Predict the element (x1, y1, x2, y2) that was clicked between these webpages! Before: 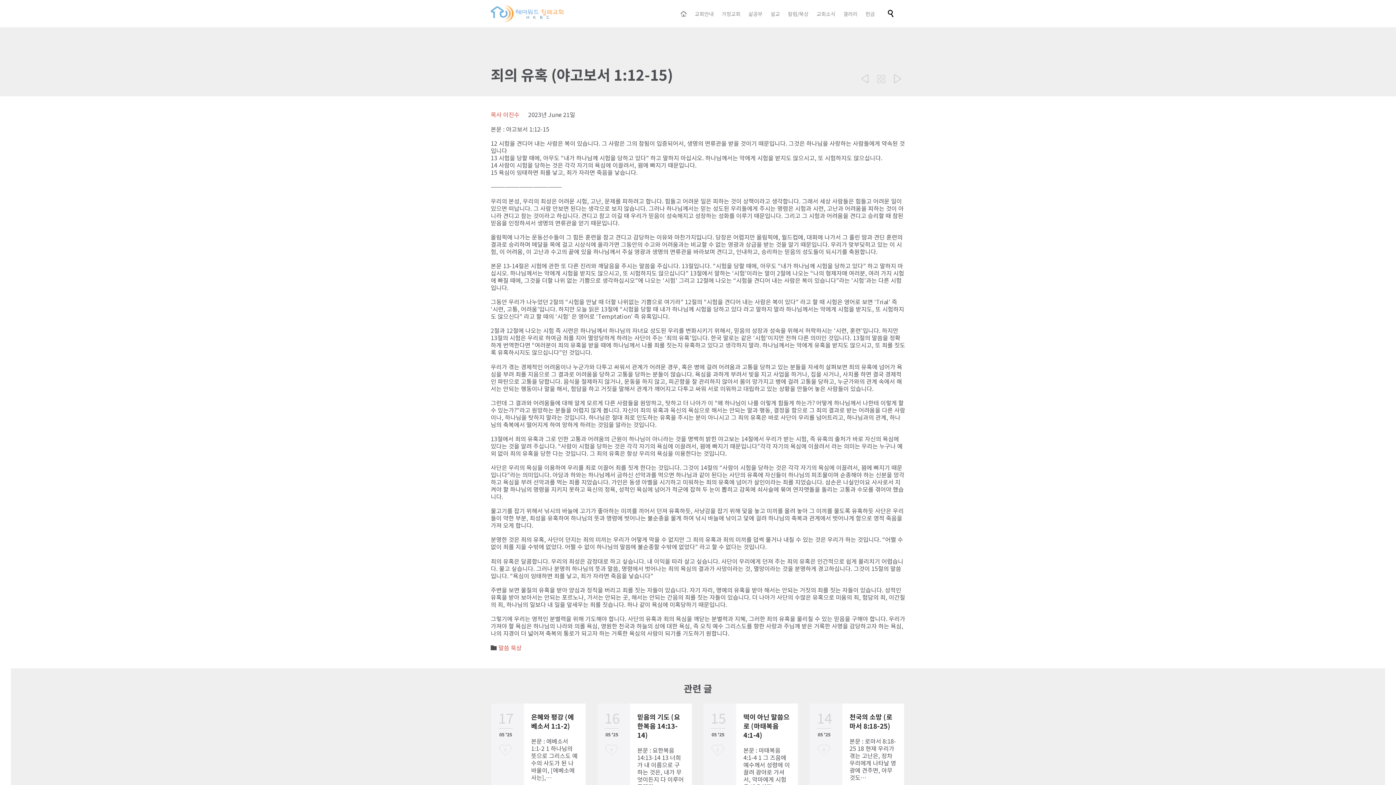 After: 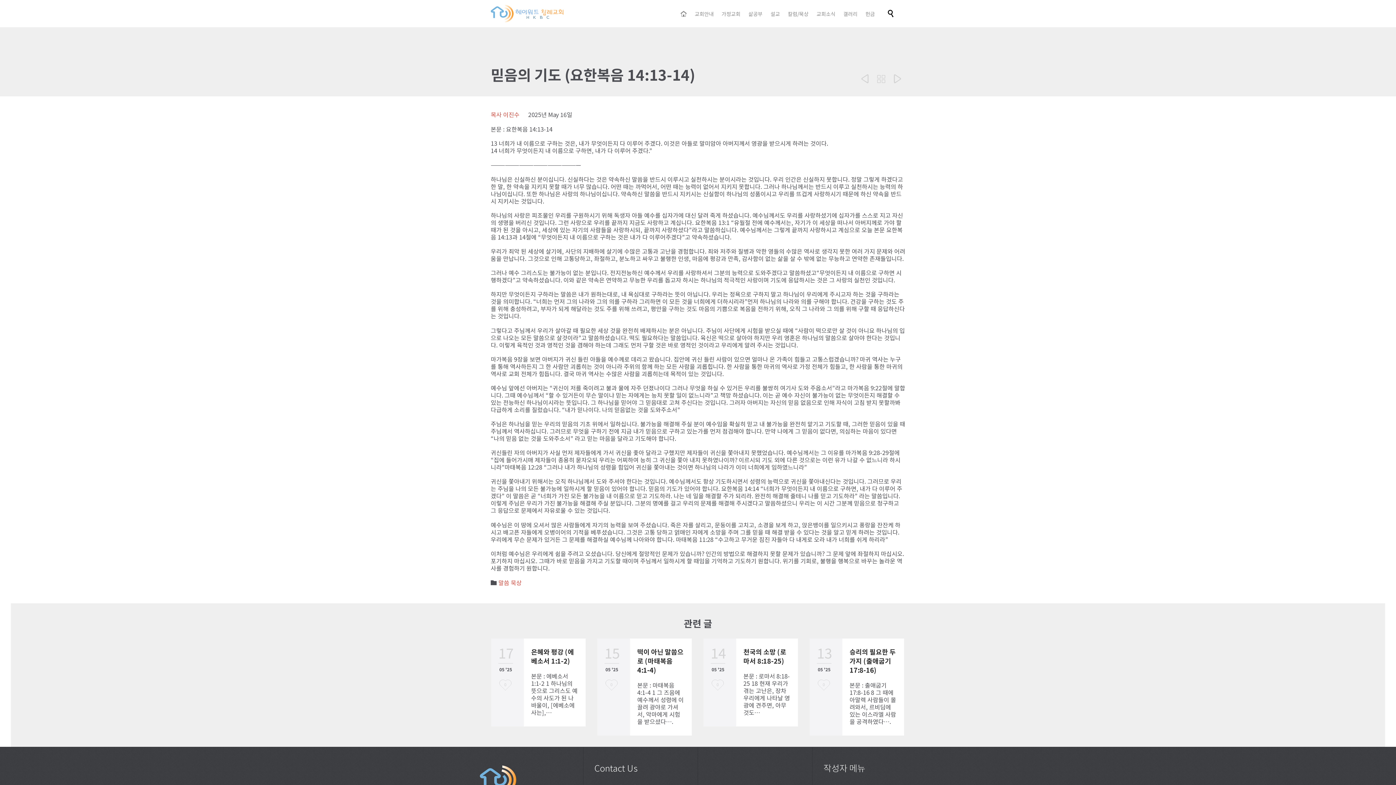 Action: label: 믿음의 기도 (요한복음 14:13-14) bbox: (637, 712, 680, 739)